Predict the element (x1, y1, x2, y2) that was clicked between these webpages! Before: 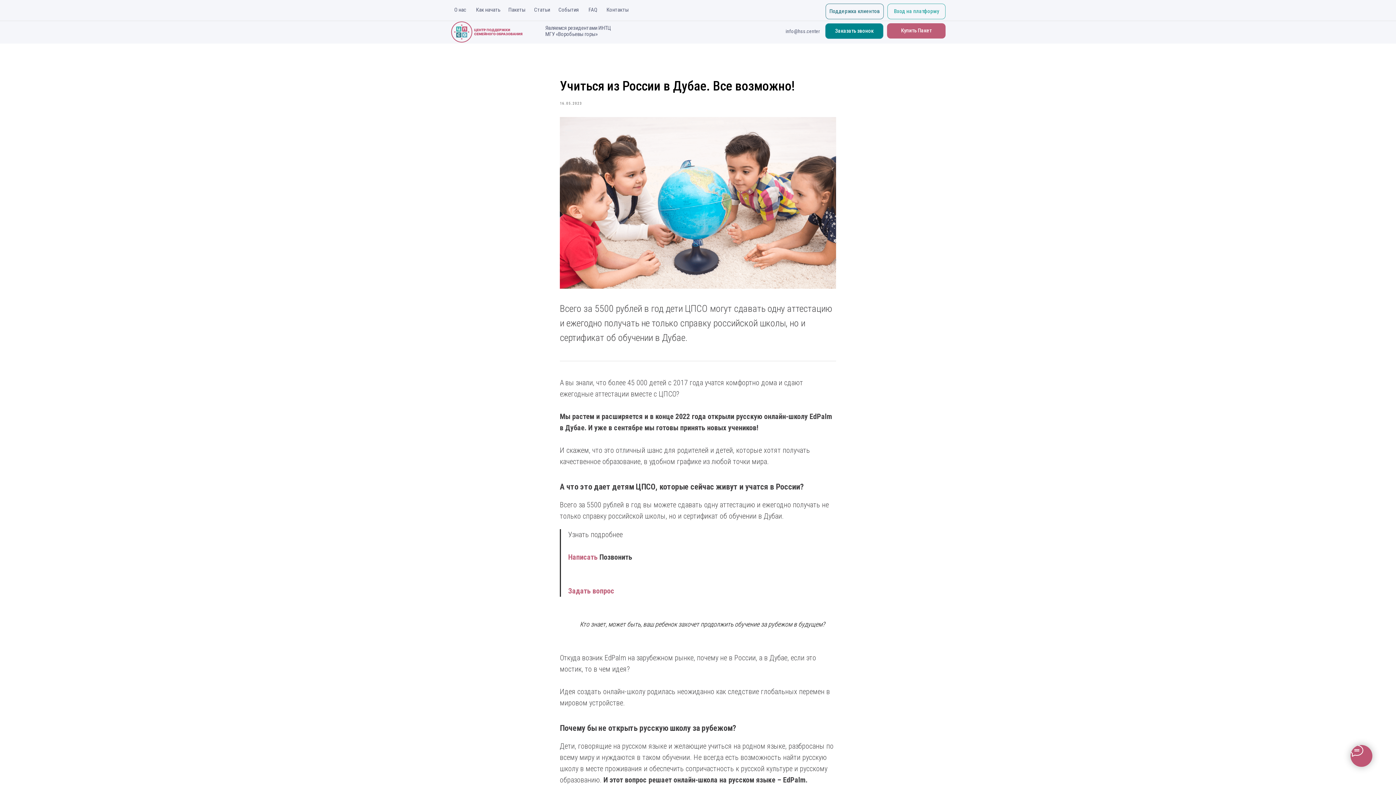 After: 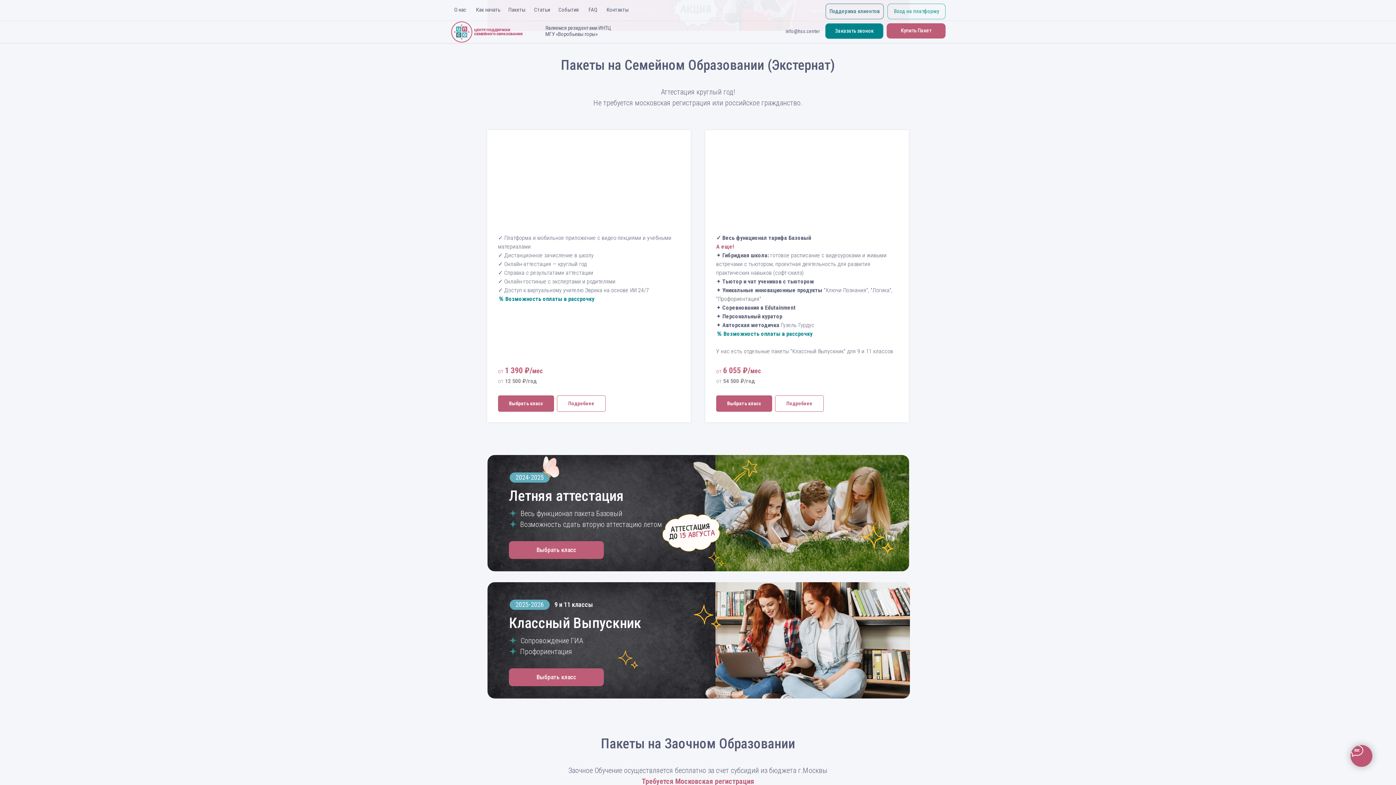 Action: bbox: (887, 23, 945, 38) label: Купить Пакет